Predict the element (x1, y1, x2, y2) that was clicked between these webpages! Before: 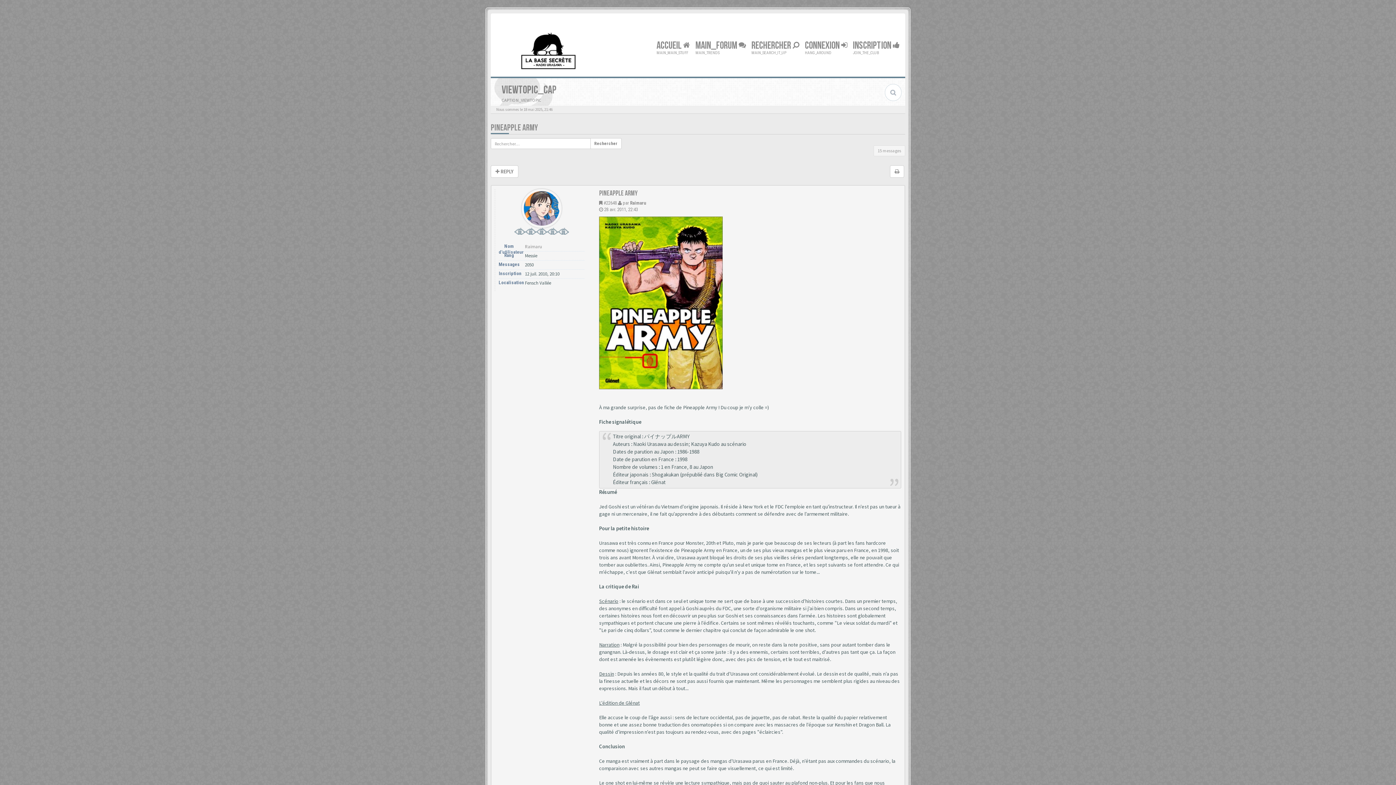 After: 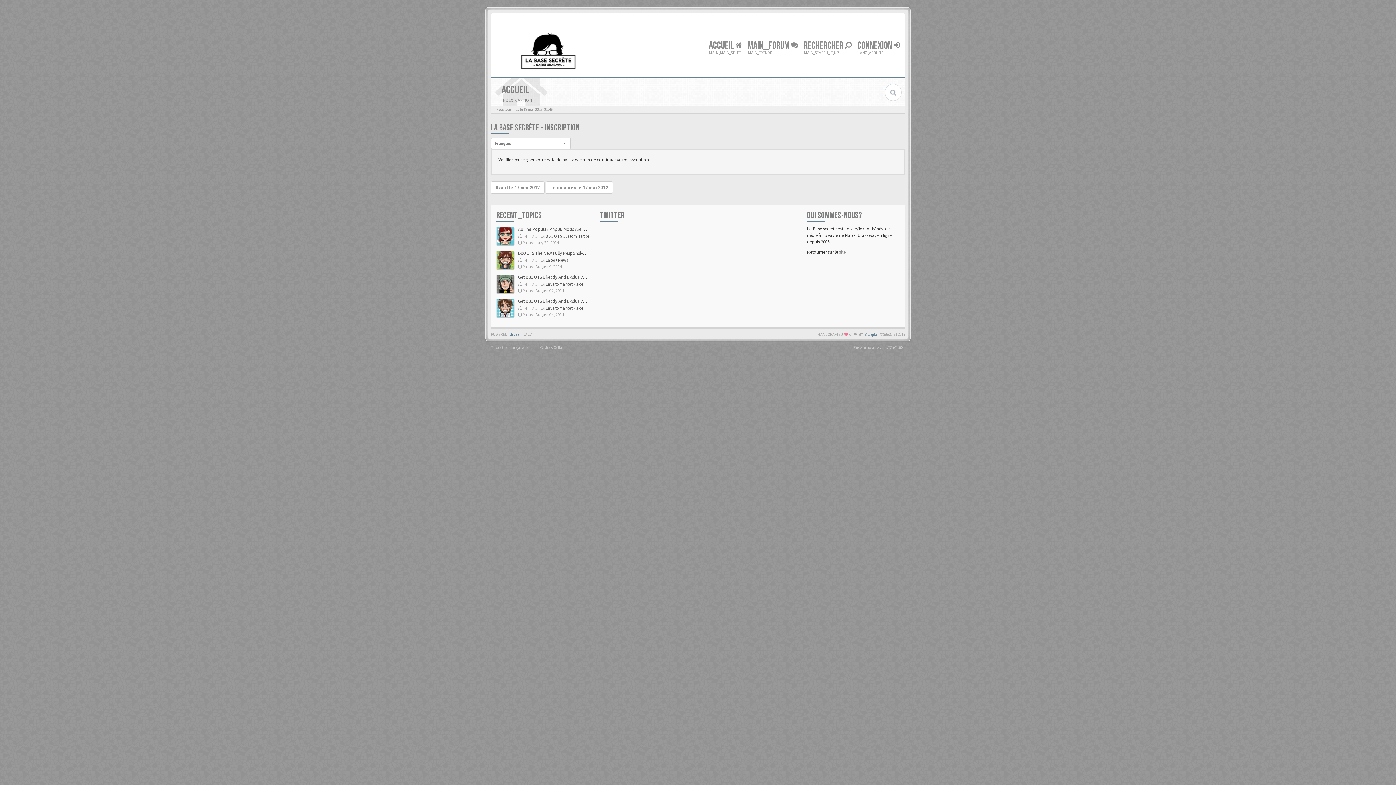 Action: bbox: (851, 37, 901, 58) label: INSCRIPTION 